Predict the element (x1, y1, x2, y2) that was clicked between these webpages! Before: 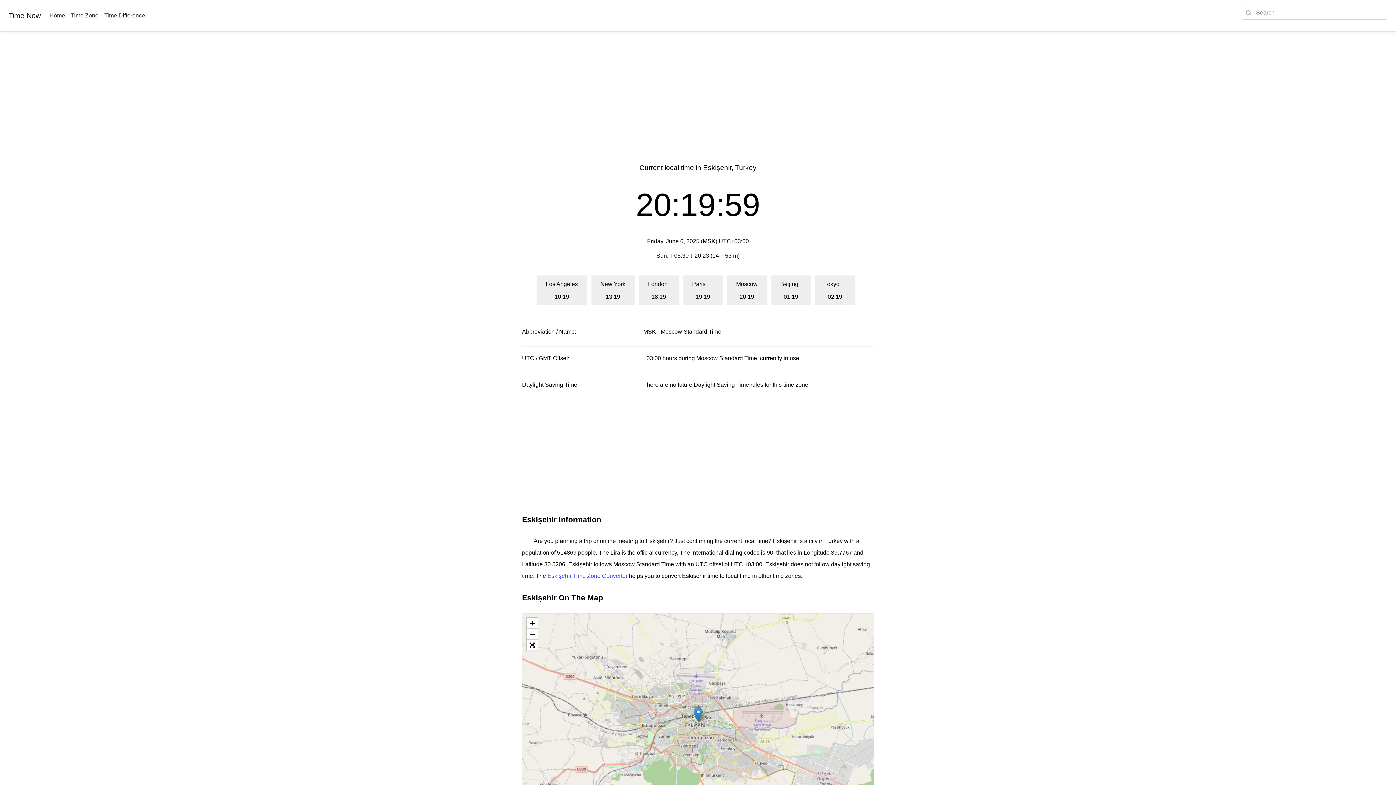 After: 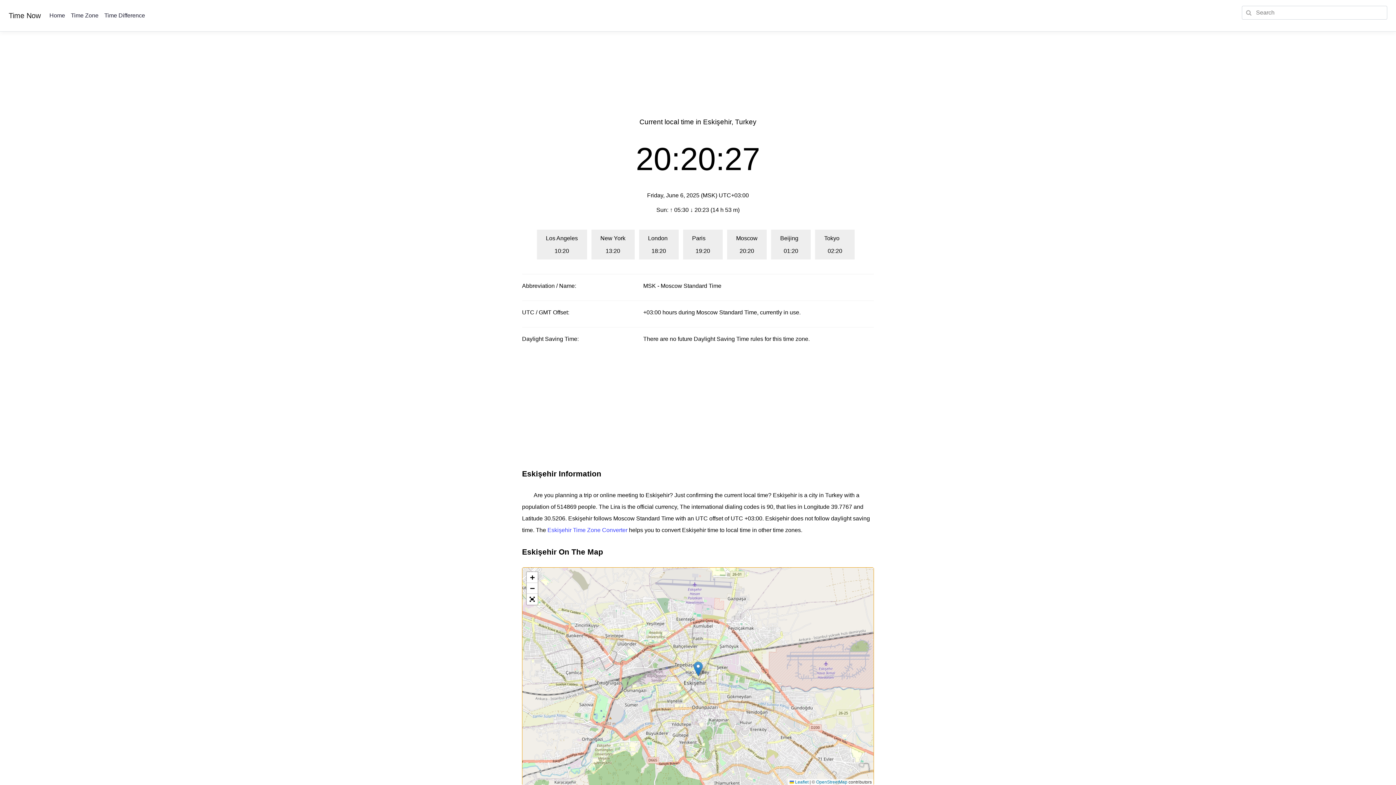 Action: bbox: (526, 618, 537, 629) label: Zoom in